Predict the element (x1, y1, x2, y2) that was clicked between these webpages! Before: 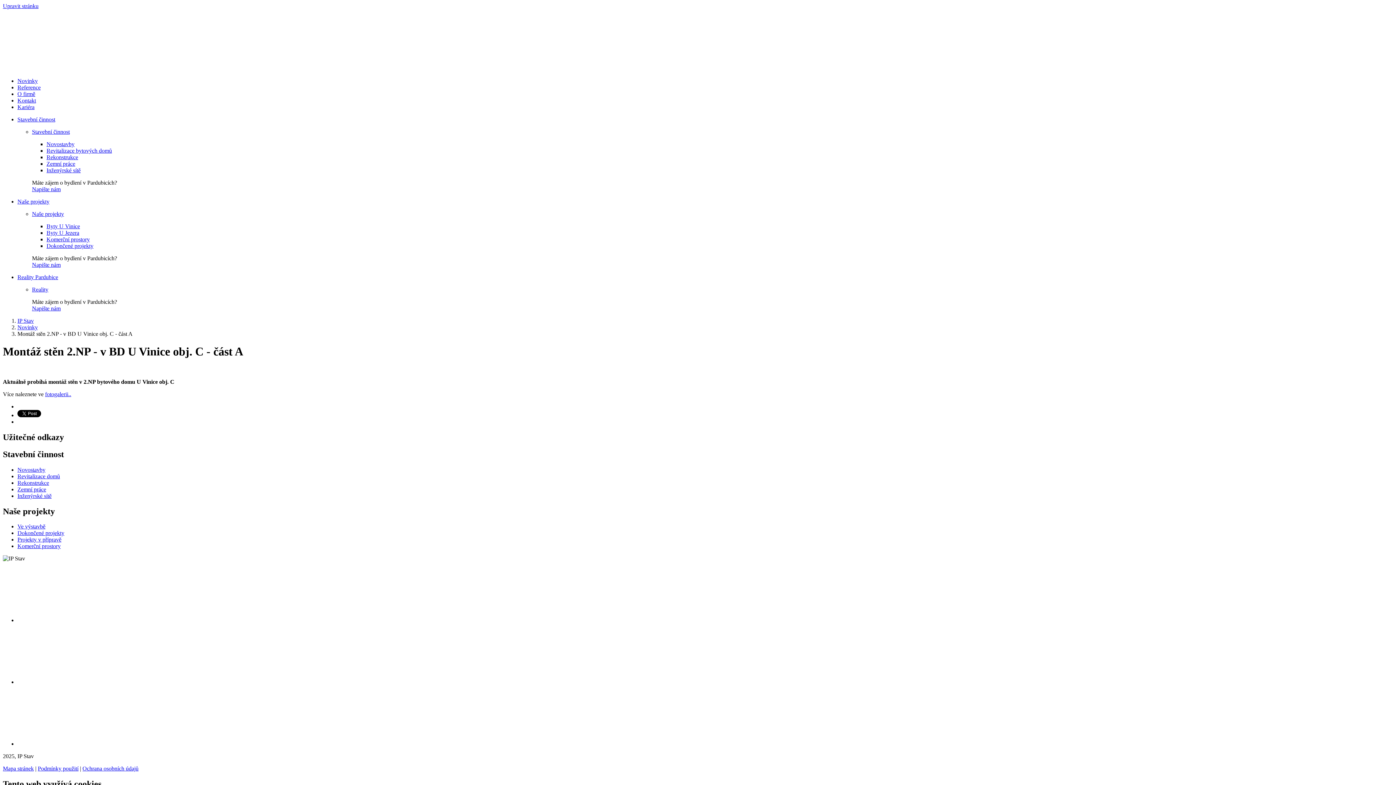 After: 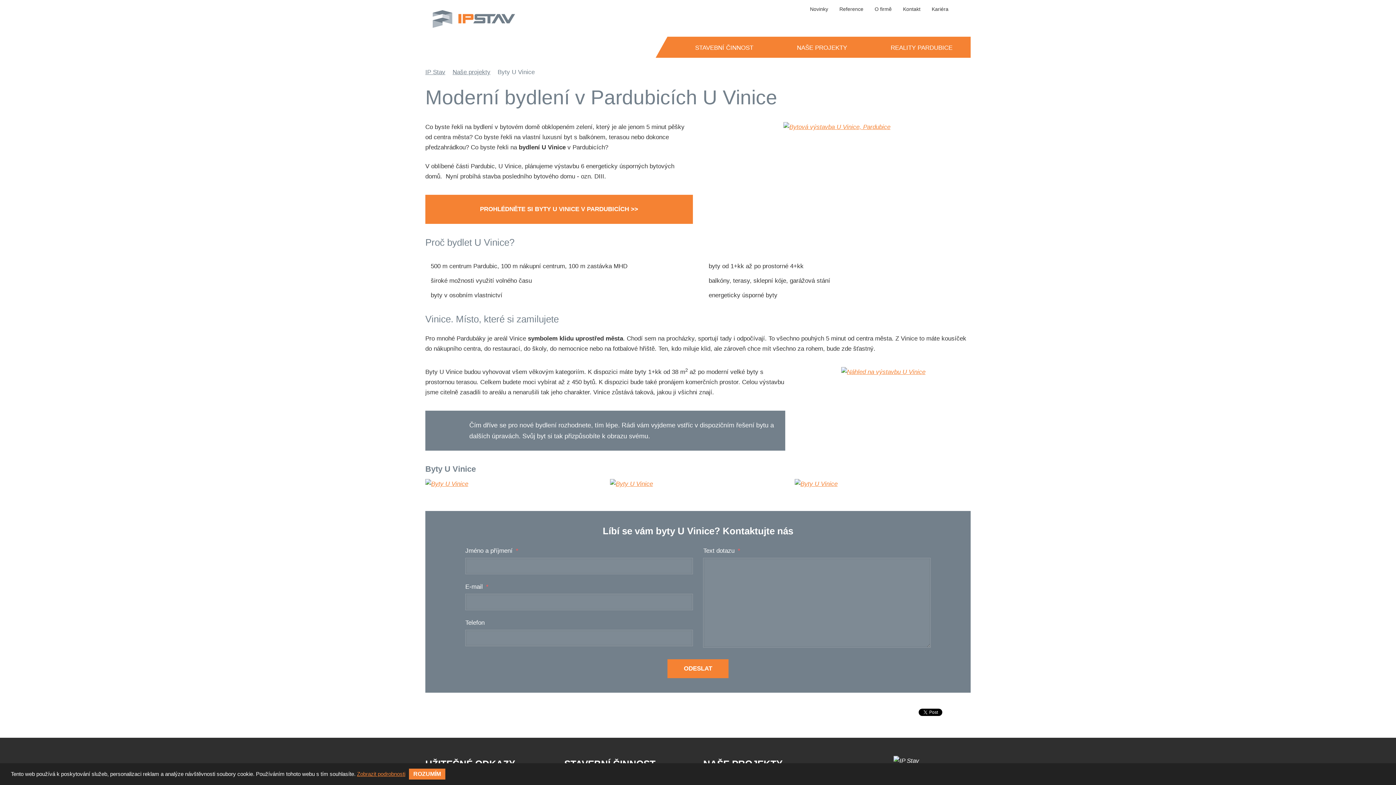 Action: bbox: (17, 523, 45, 529) label: Ve výstavbě